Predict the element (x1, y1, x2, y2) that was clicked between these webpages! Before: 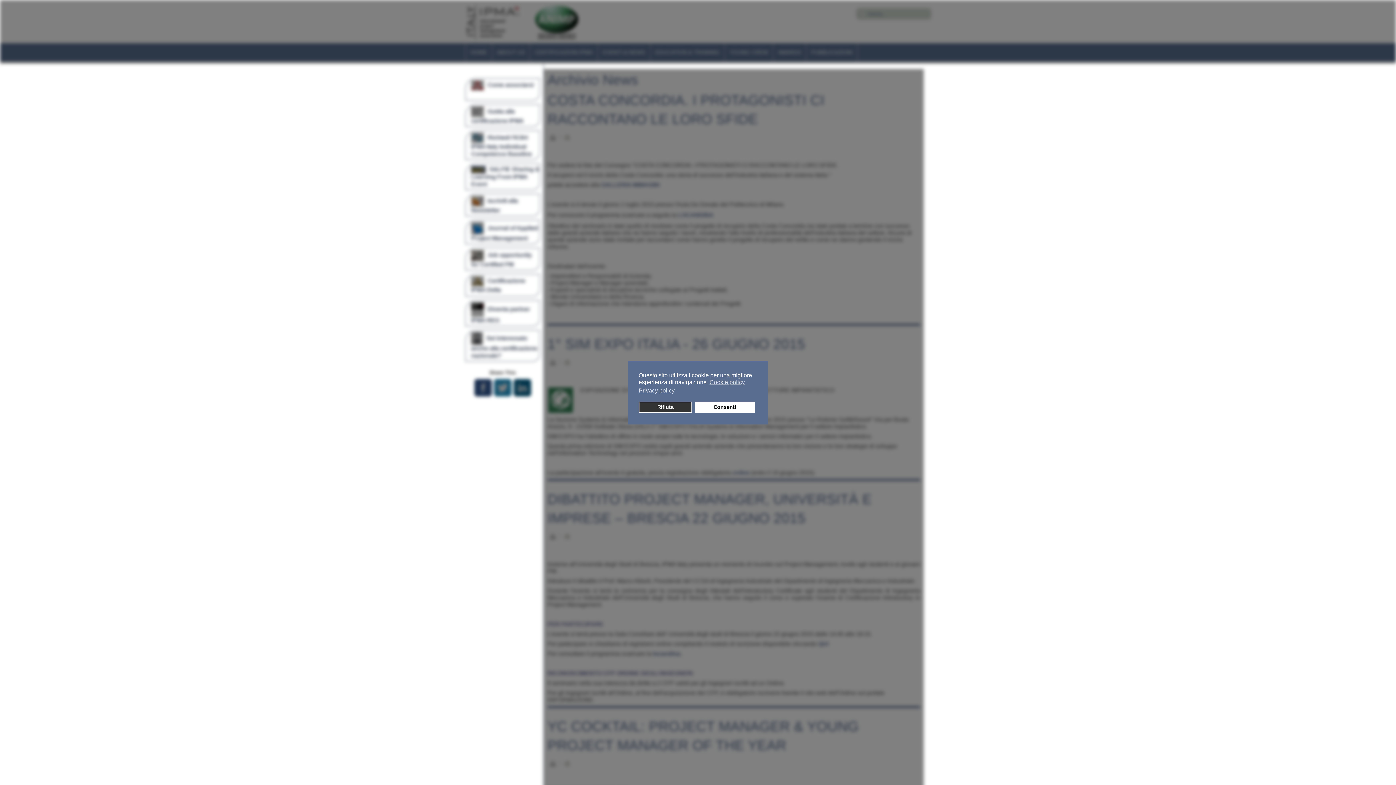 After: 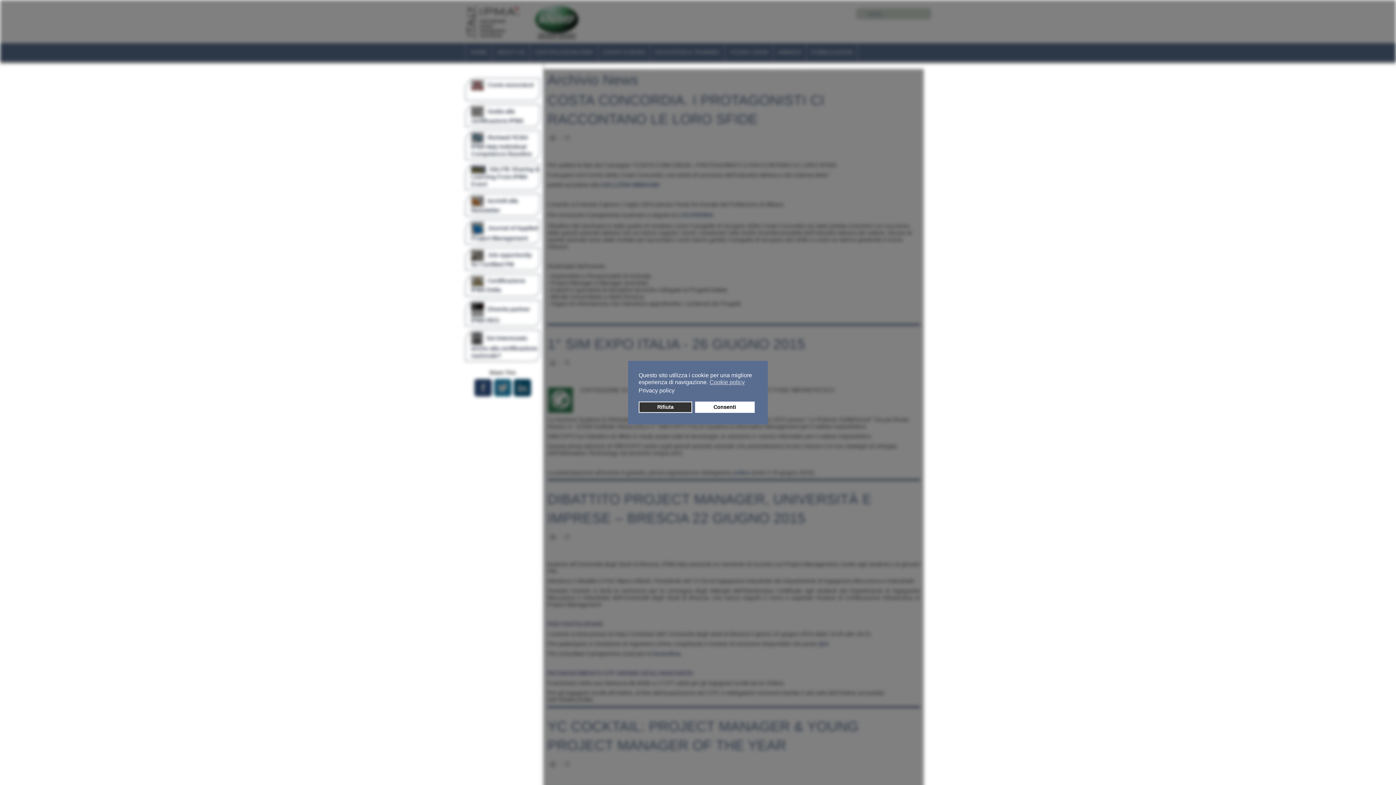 Action: label: privacy policy bbox: (638, 386, 675, 394)